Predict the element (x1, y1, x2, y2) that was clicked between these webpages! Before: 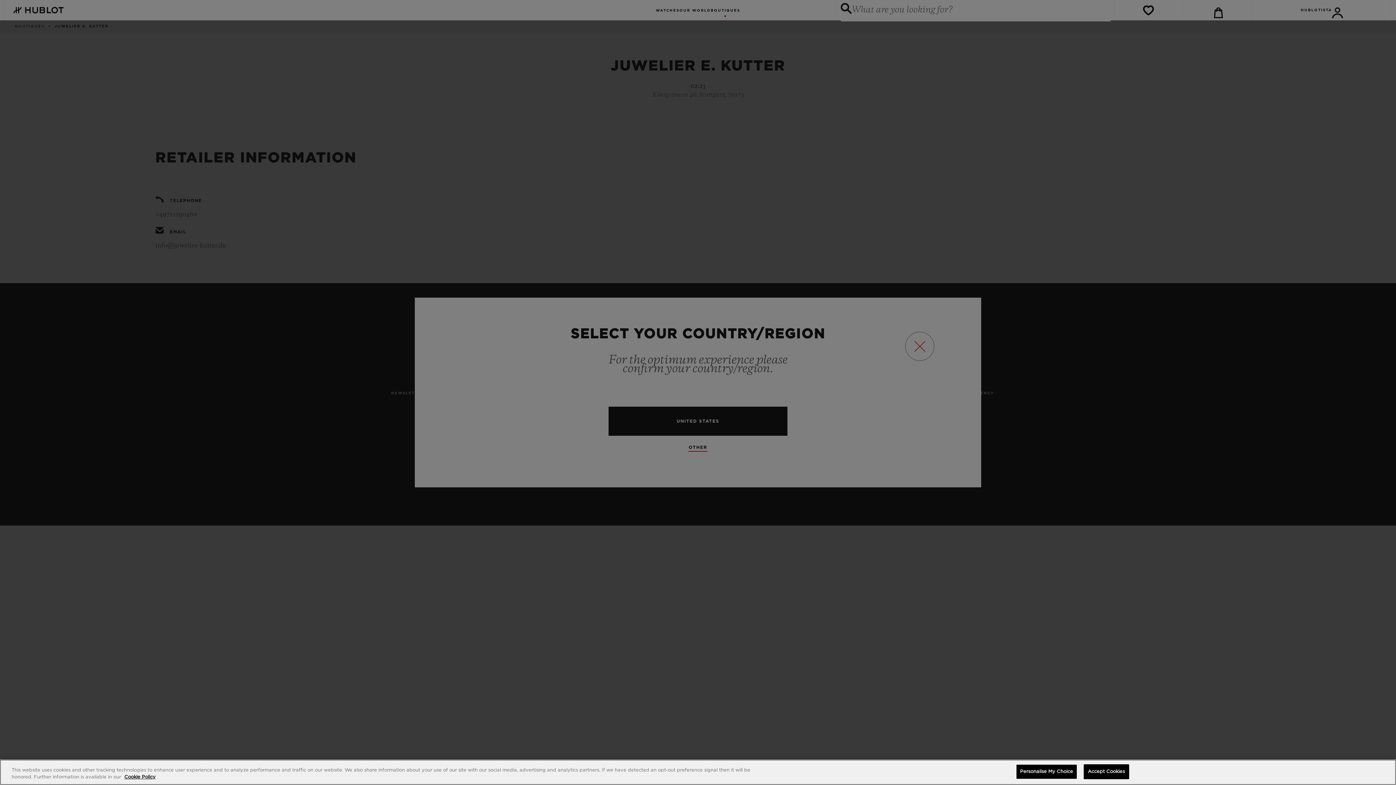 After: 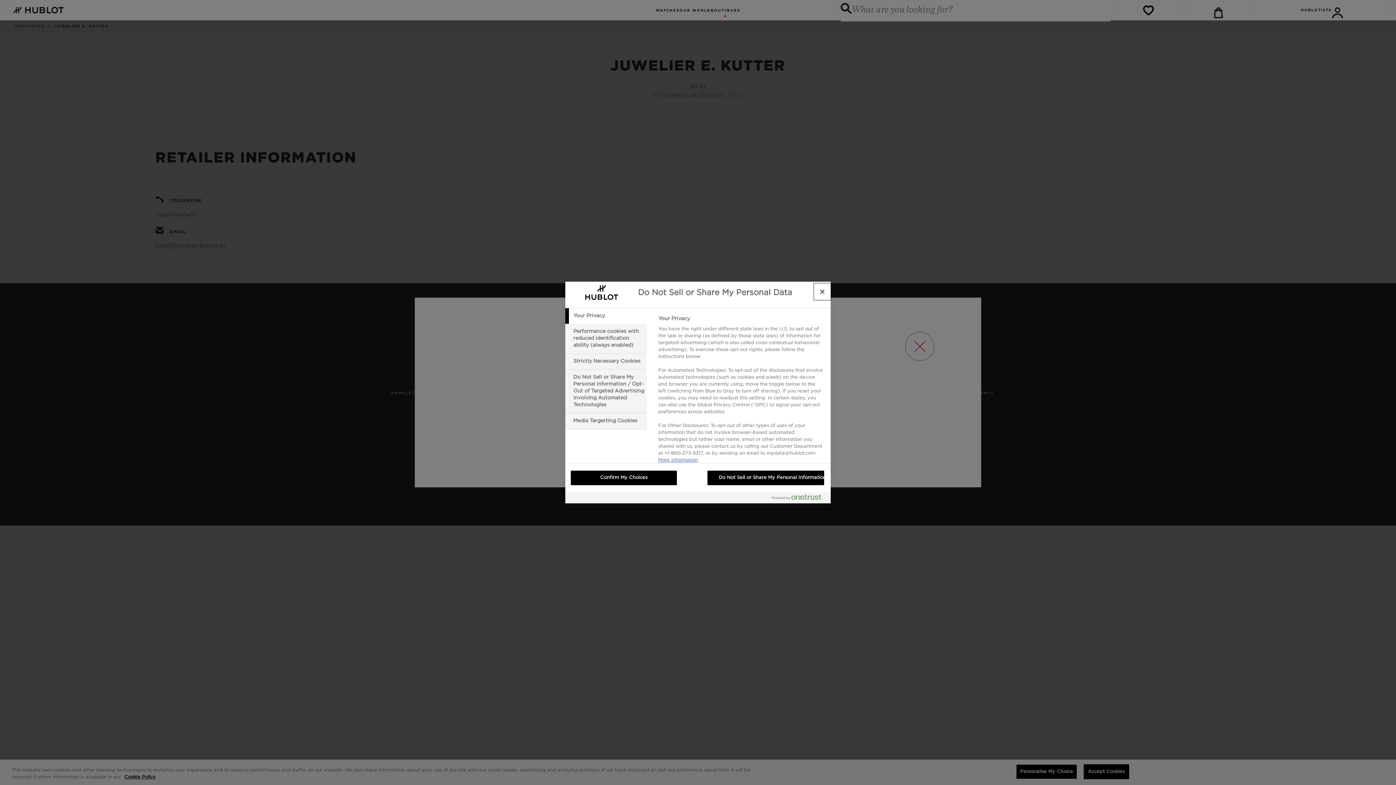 Action: label: Personalise My Choice bbox: (1016, 764, 1077, 779)